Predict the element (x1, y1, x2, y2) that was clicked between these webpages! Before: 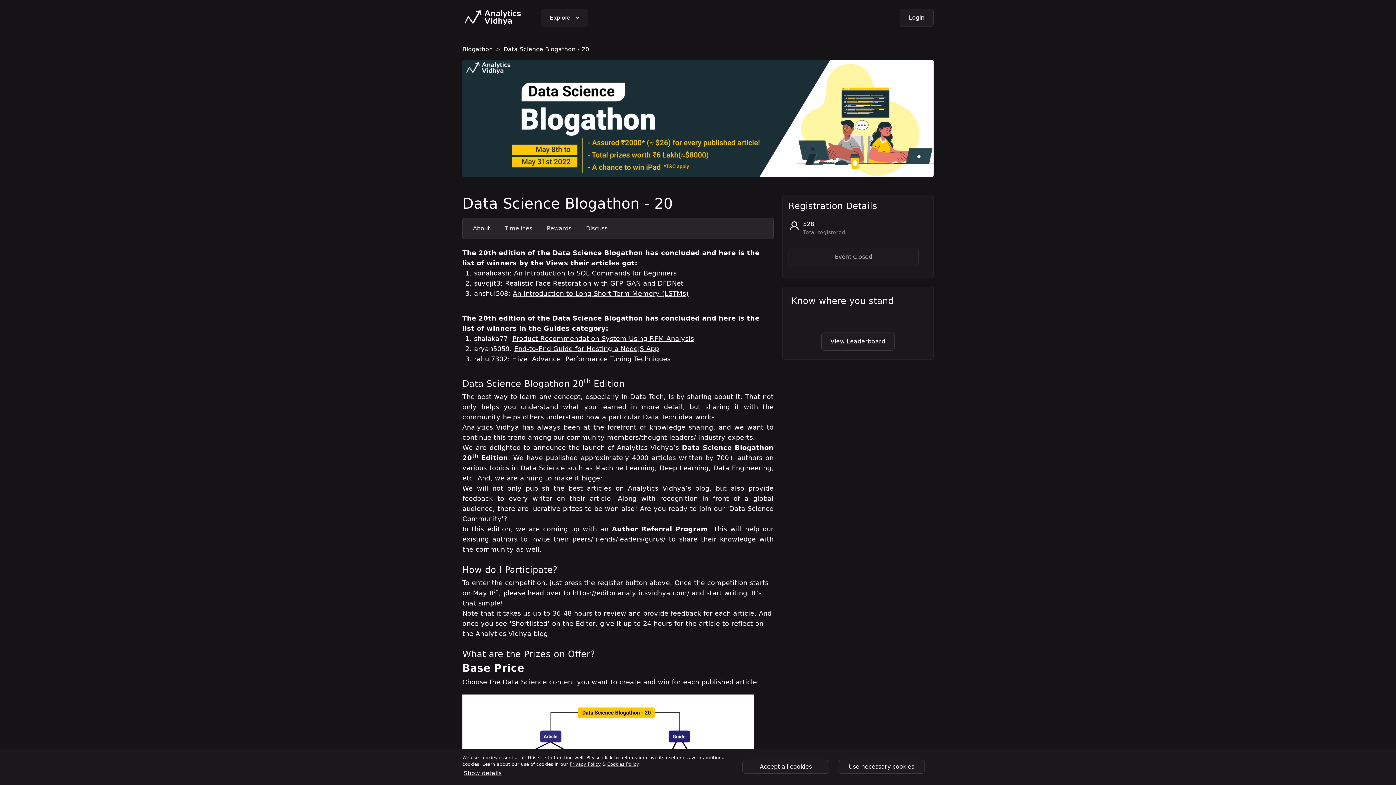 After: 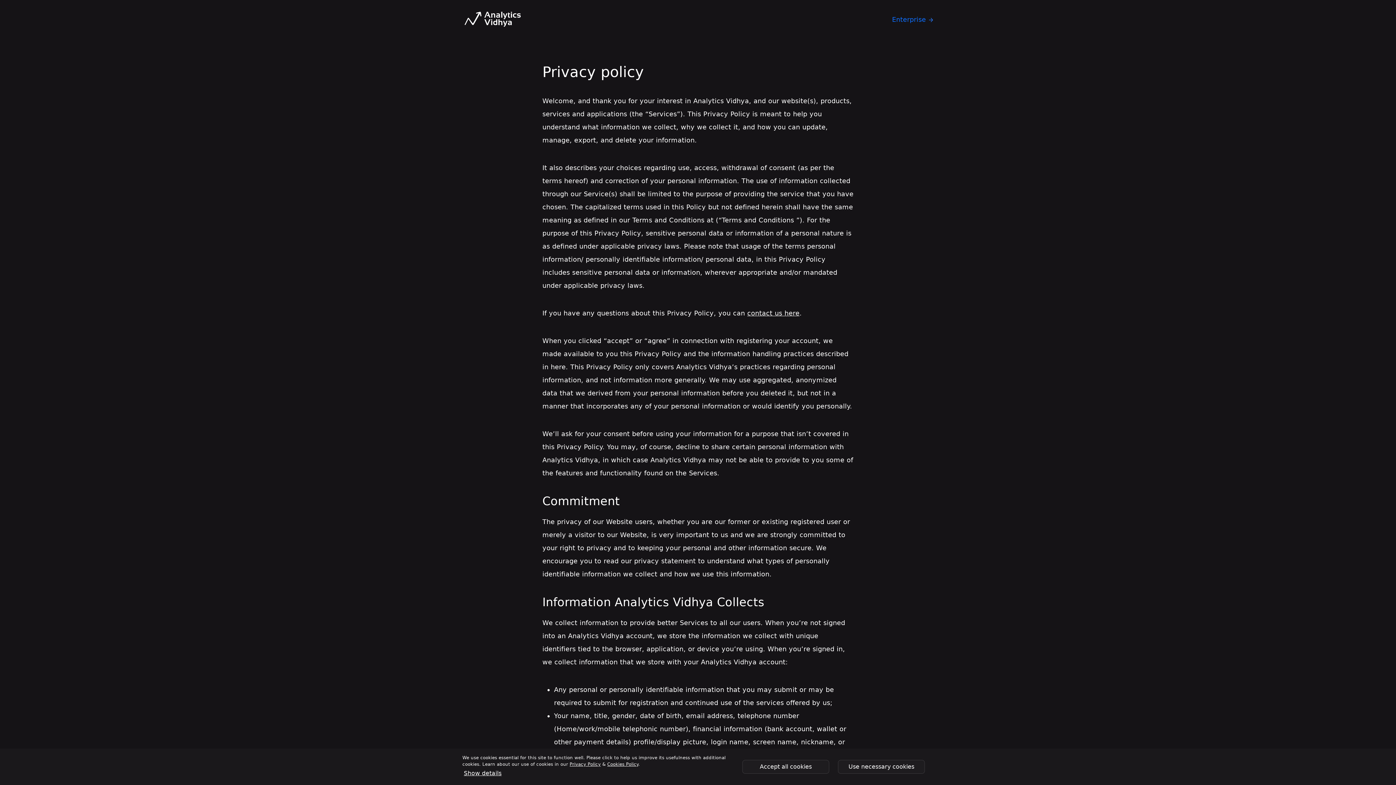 Action: label: Privacy Policy bbox: (569, 762, 600, 767)